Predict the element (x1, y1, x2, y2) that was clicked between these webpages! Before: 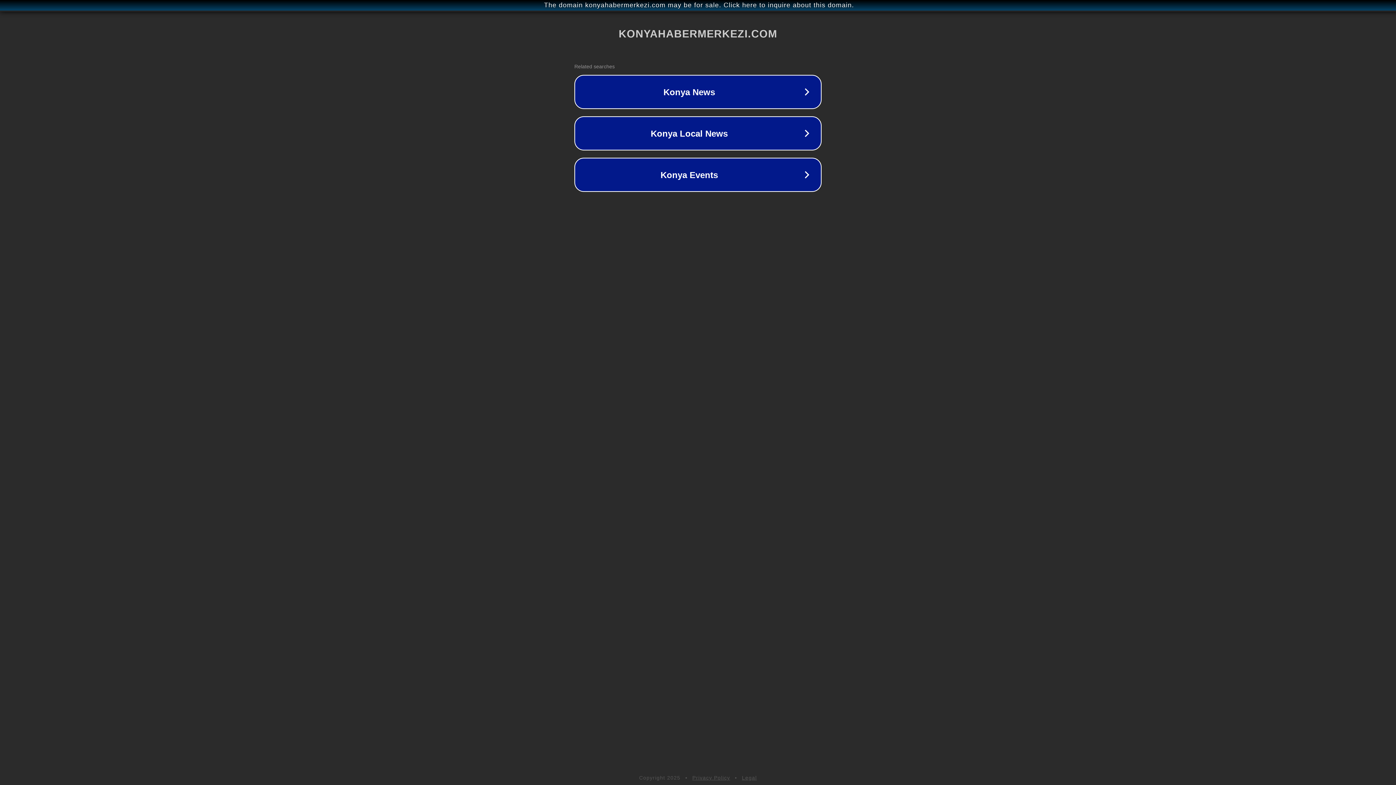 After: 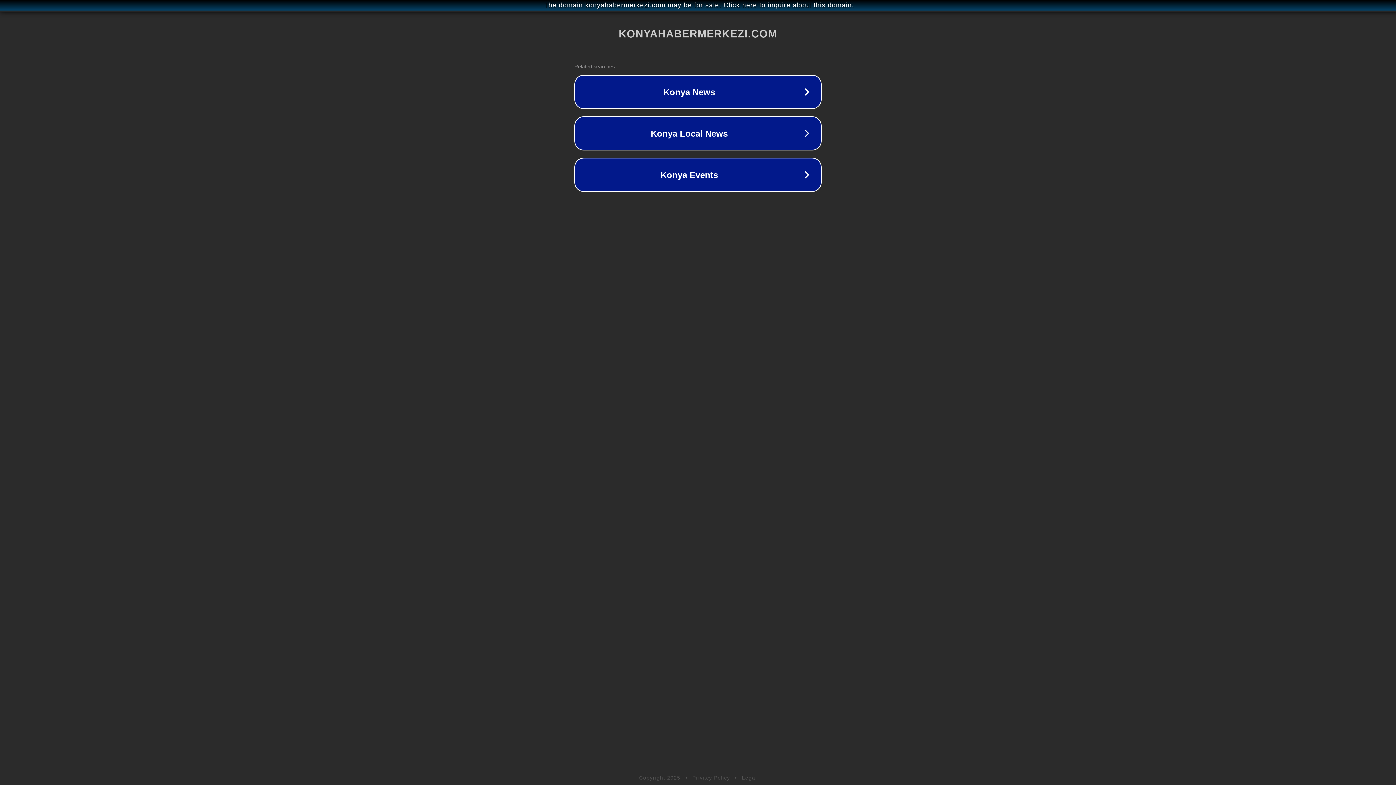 Action: label: Legal bbox: (742, 775, 757, 781)